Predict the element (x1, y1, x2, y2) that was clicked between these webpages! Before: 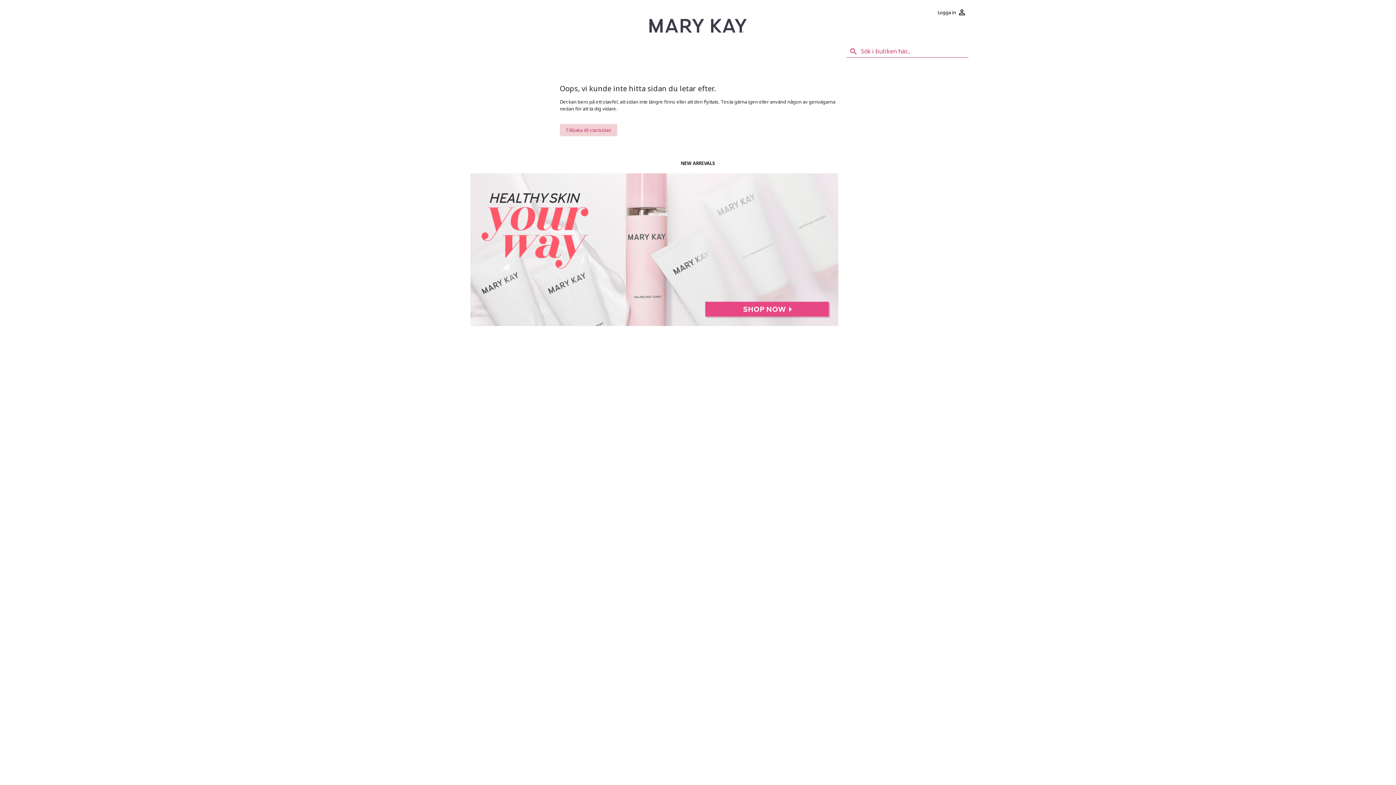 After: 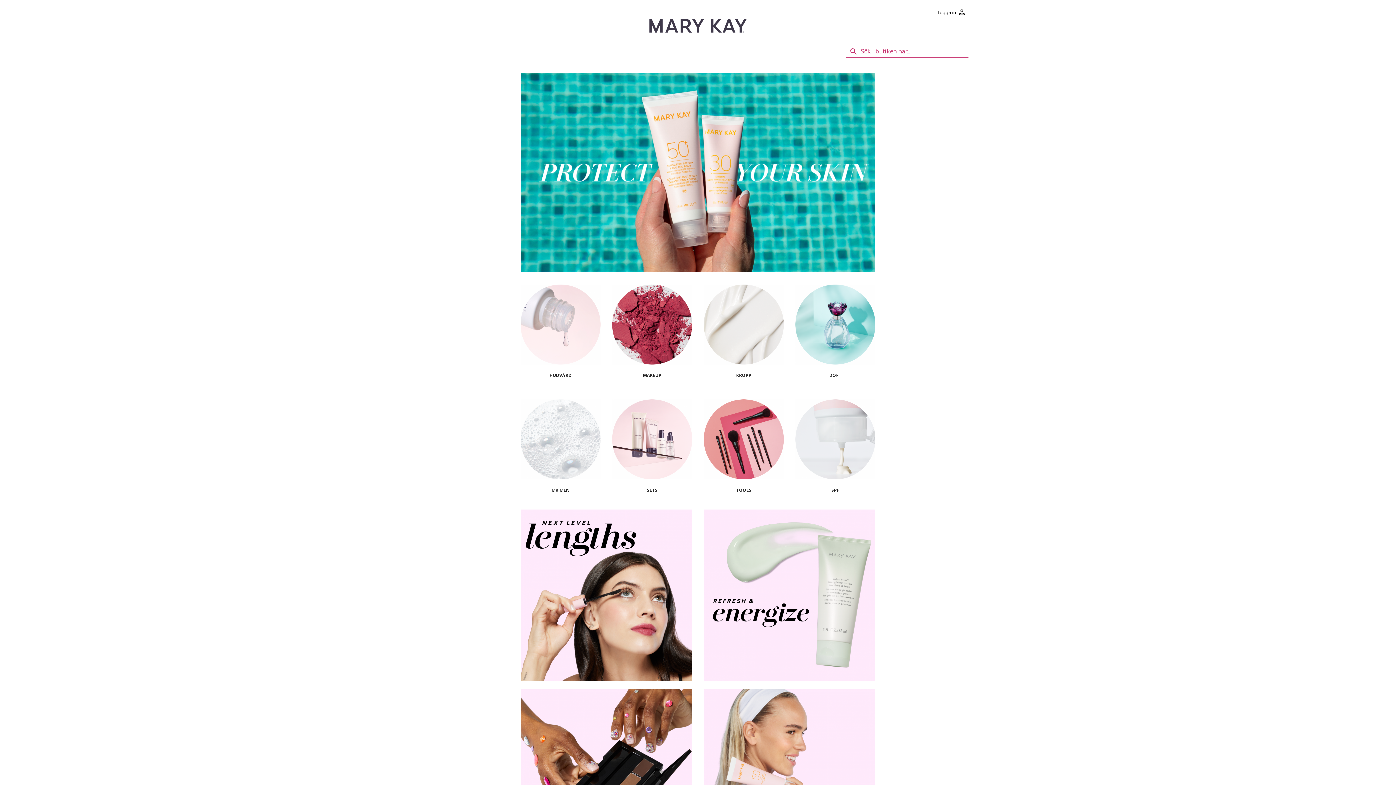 Action: bbox: (649, 18, 746, 32)